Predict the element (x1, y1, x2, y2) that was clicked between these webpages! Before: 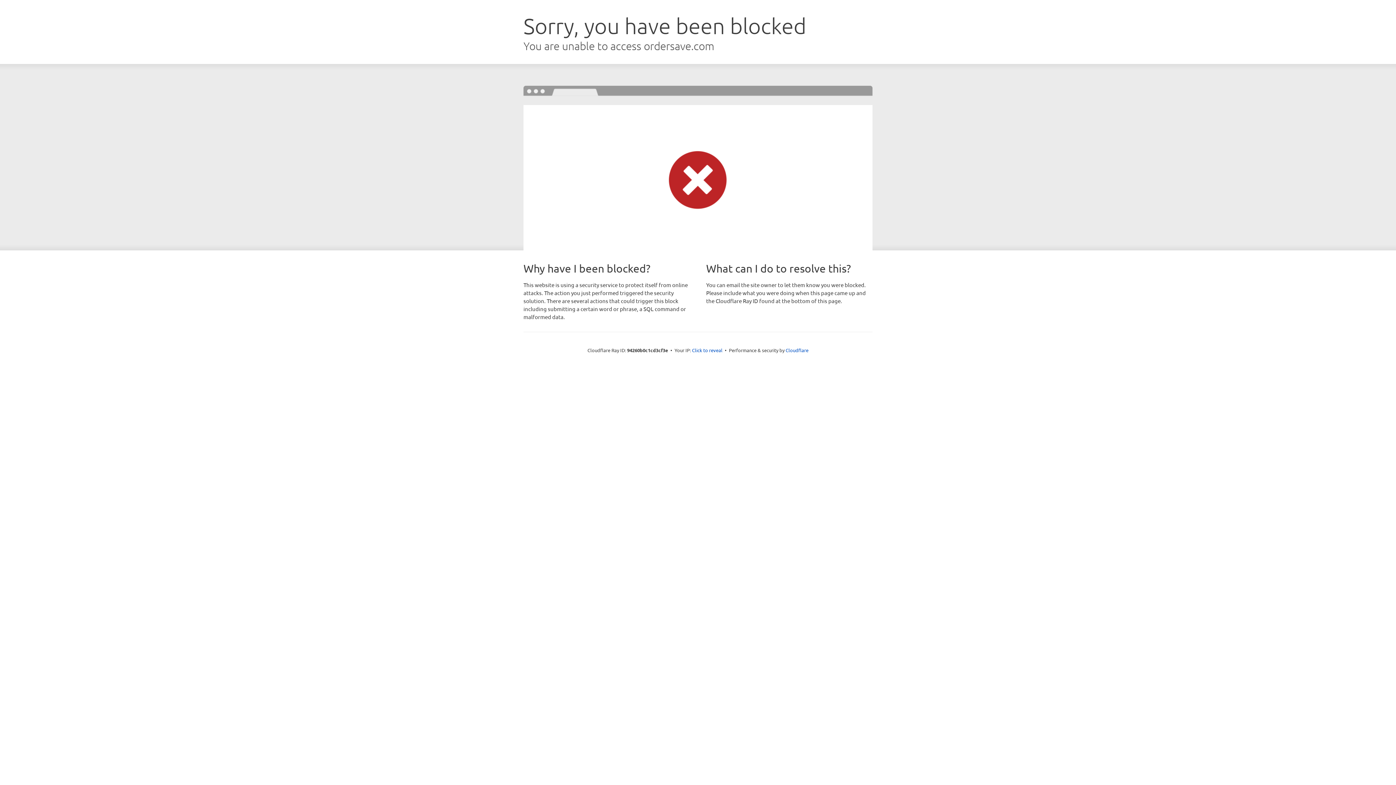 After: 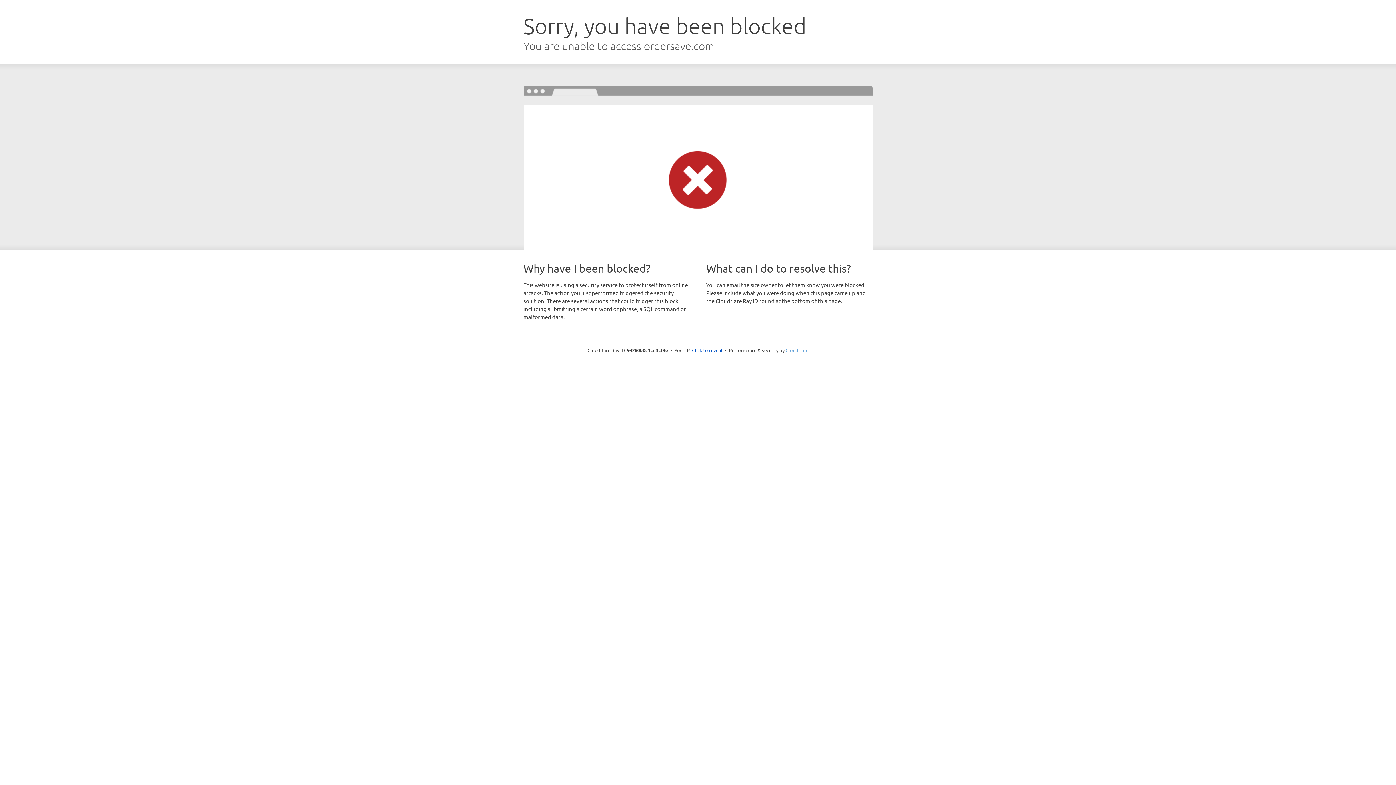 Action: bbox: (785, 347, 808, 353) label: Cloudflare